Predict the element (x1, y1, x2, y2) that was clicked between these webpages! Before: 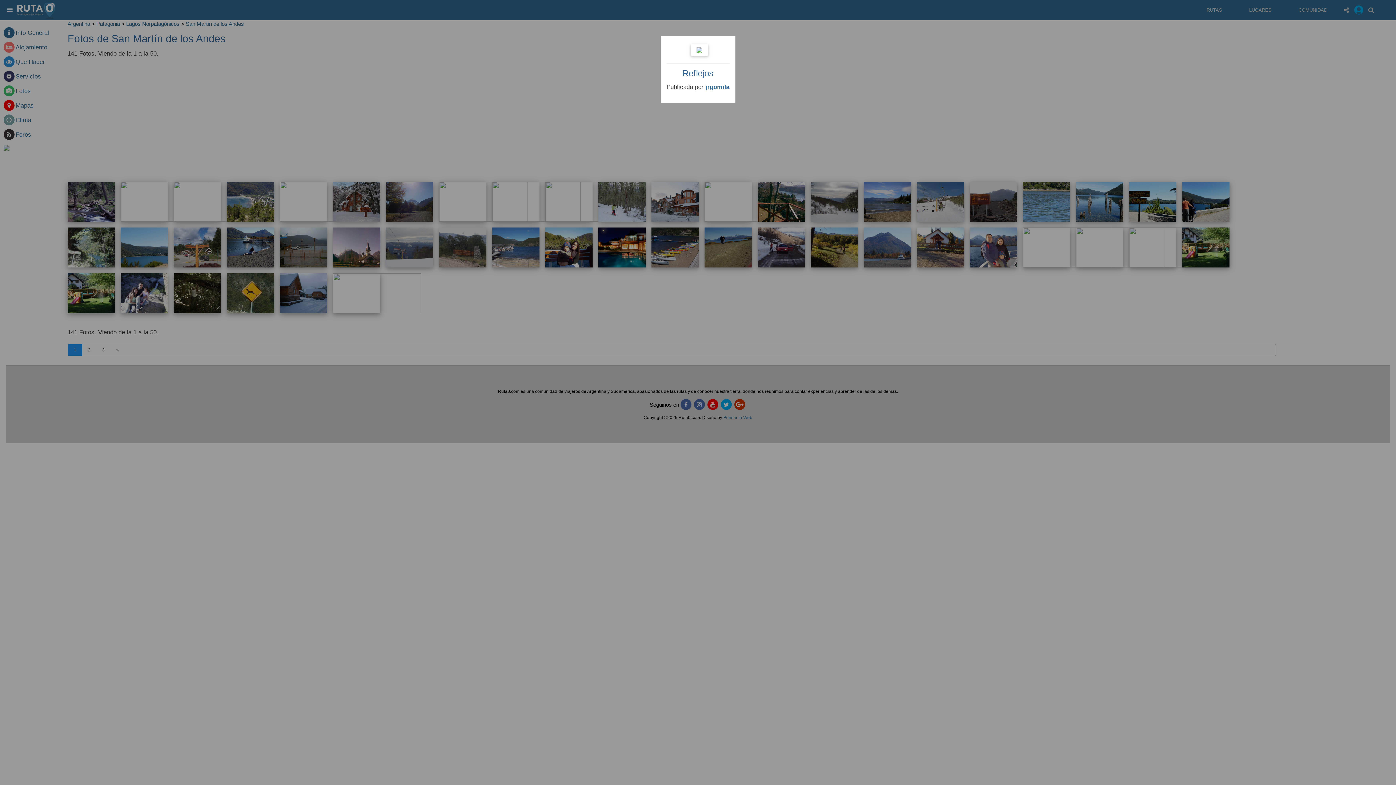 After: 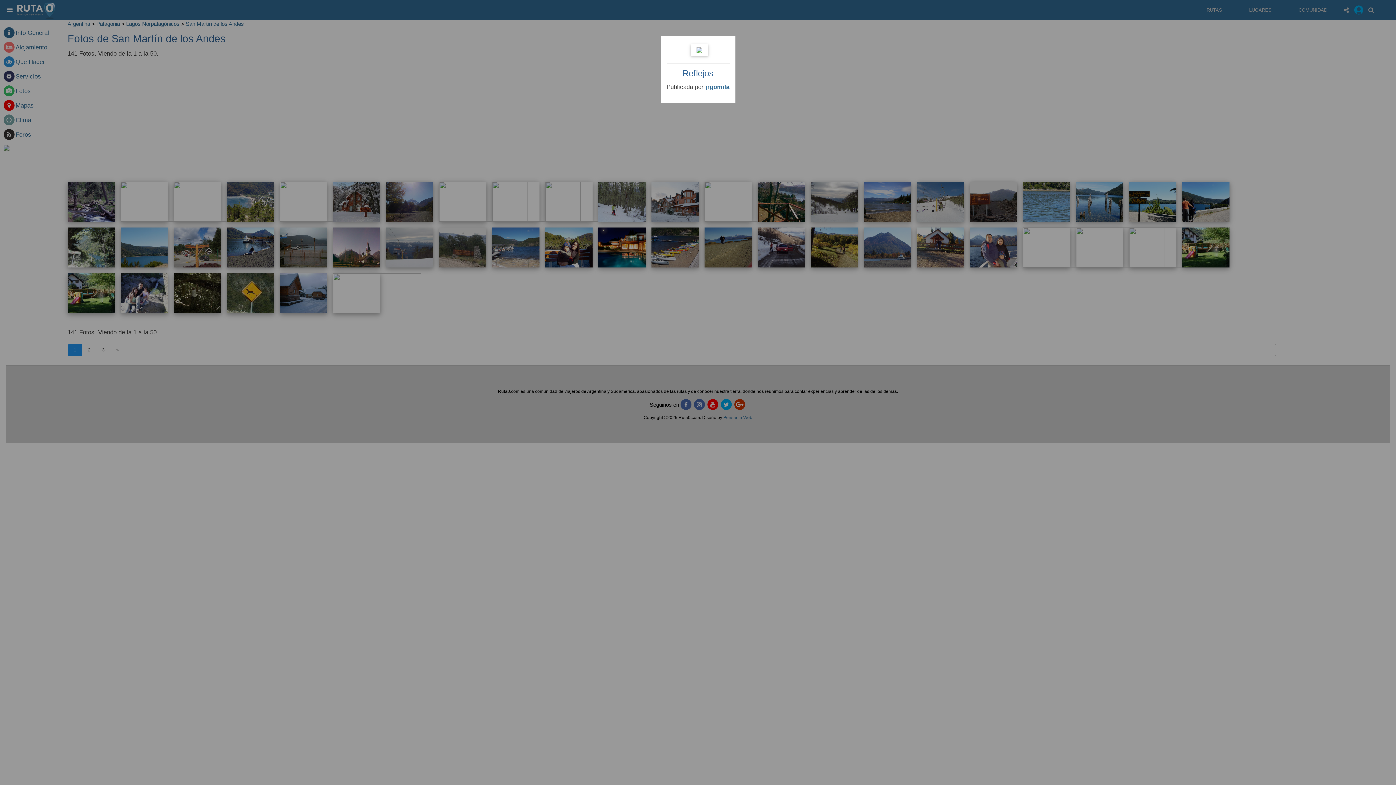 Action: label: jrgomila bbox: (705, 83, 729, 90)